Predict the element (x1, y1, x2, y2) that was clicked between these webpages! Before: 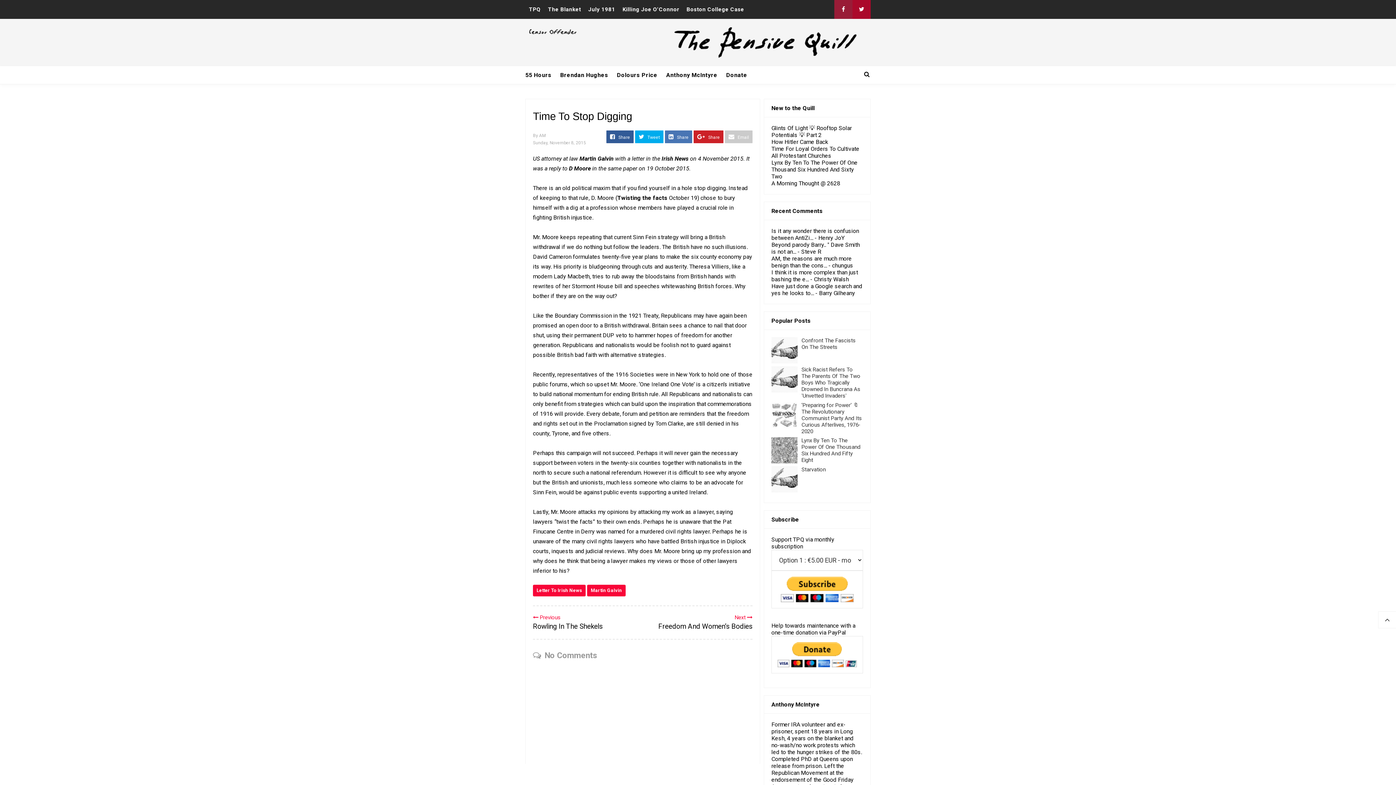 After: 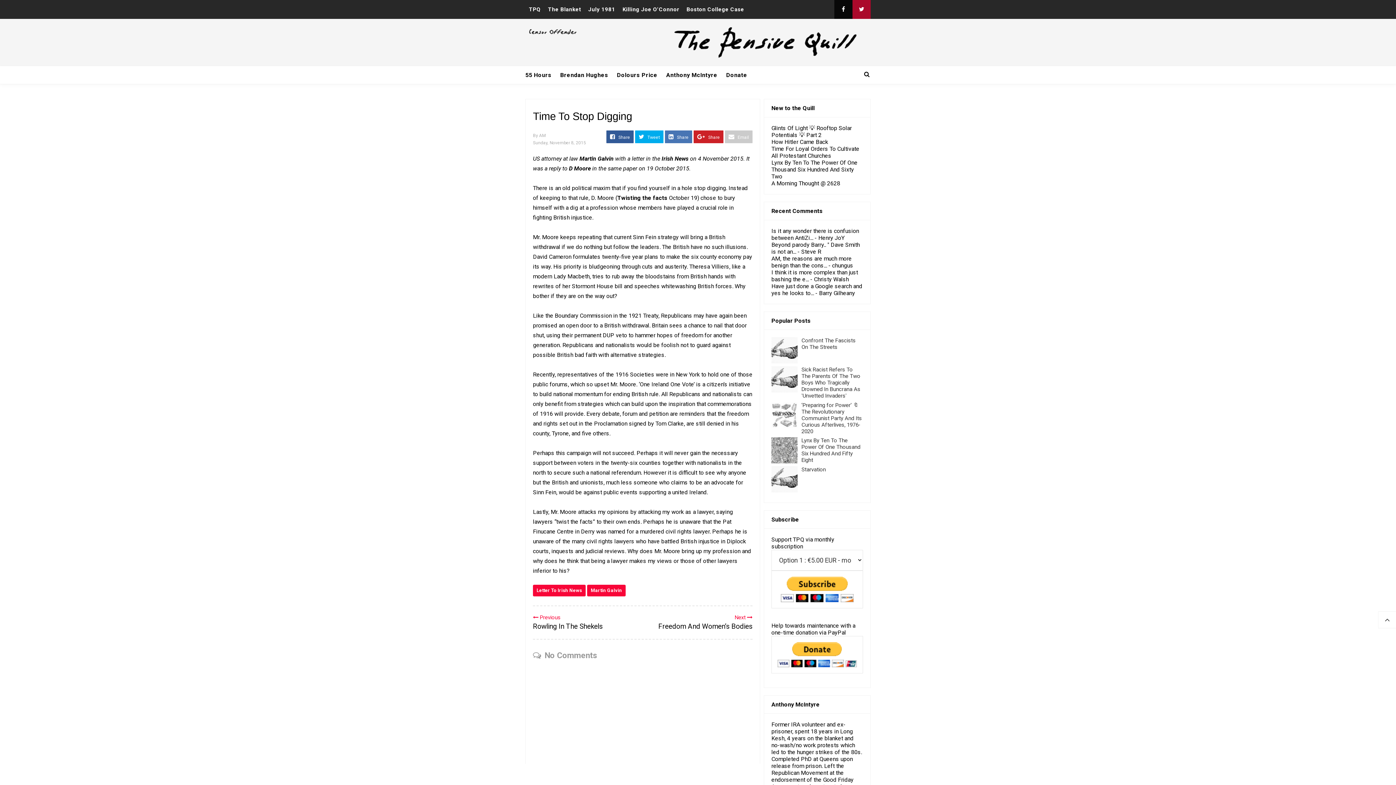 Action: bbox: (834, 0, 852, 18)